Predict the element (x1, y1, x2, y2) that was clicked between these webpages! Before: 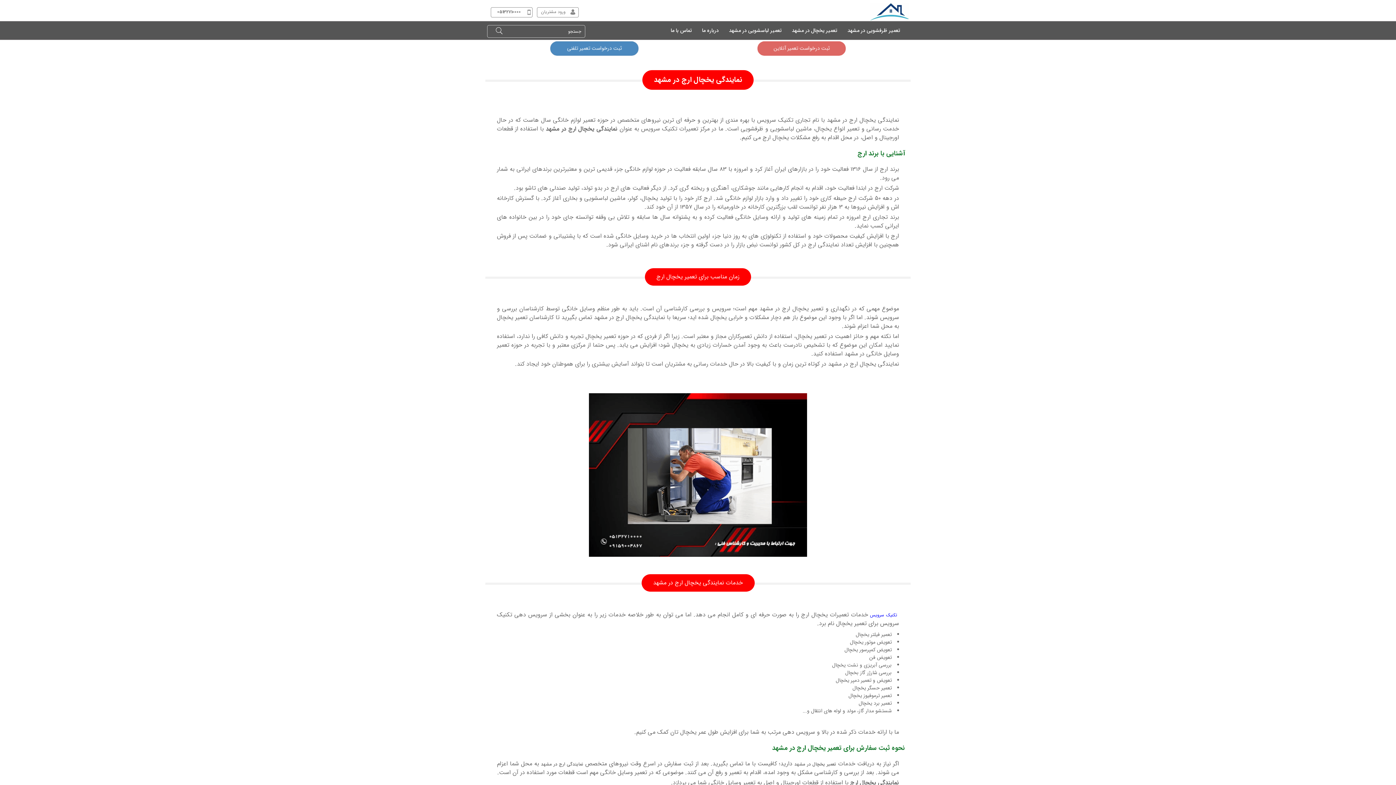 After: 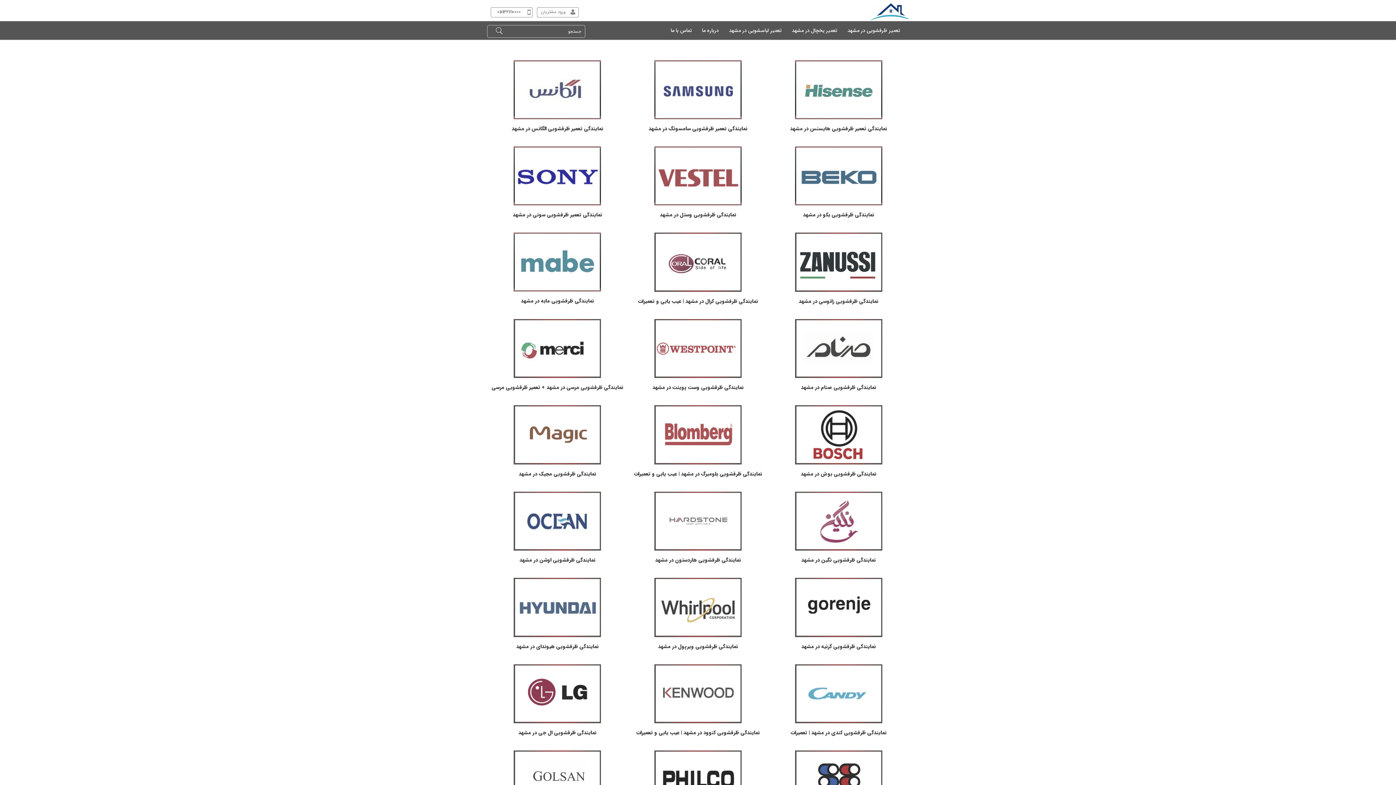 Action: bbox: (842, 21, 905, 39) label: تعمیر ظرفشویی در مشهد